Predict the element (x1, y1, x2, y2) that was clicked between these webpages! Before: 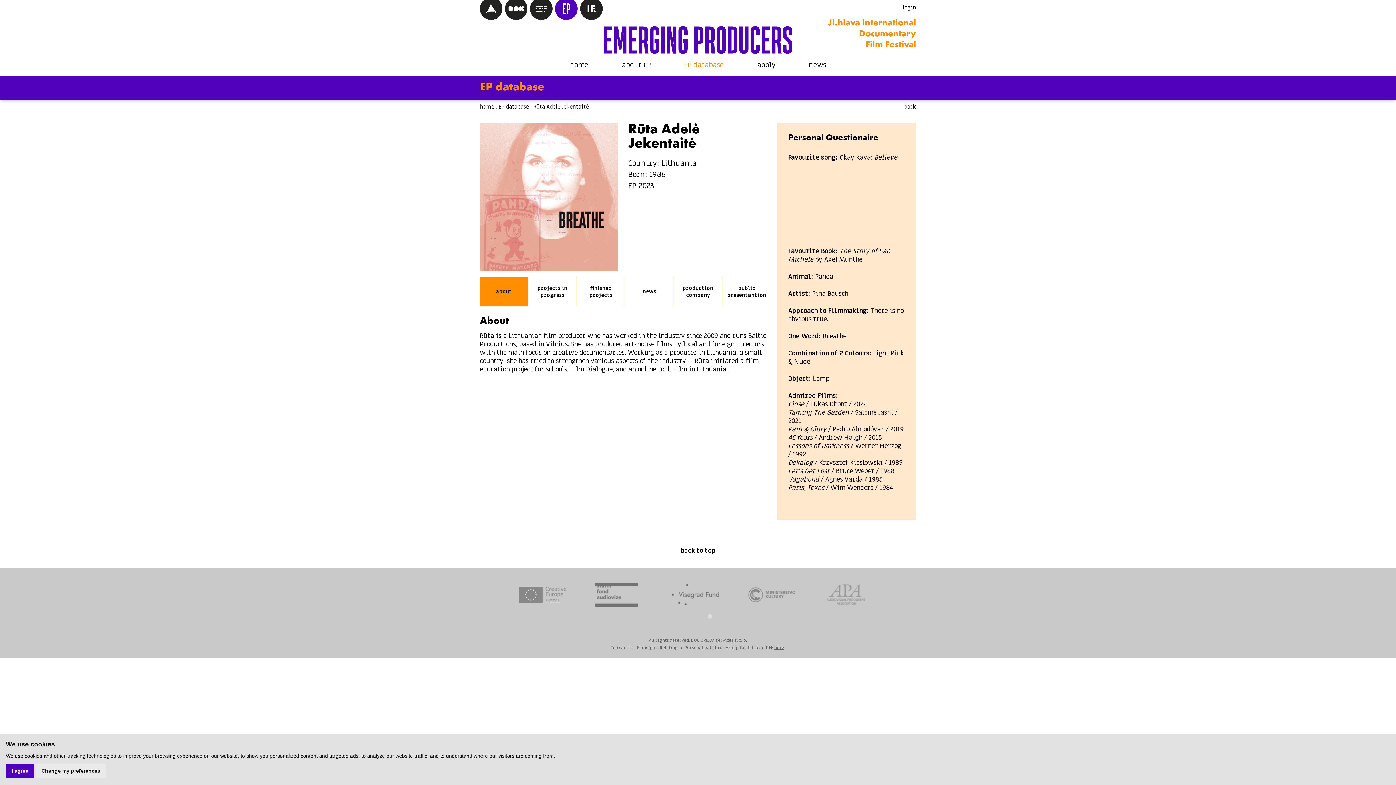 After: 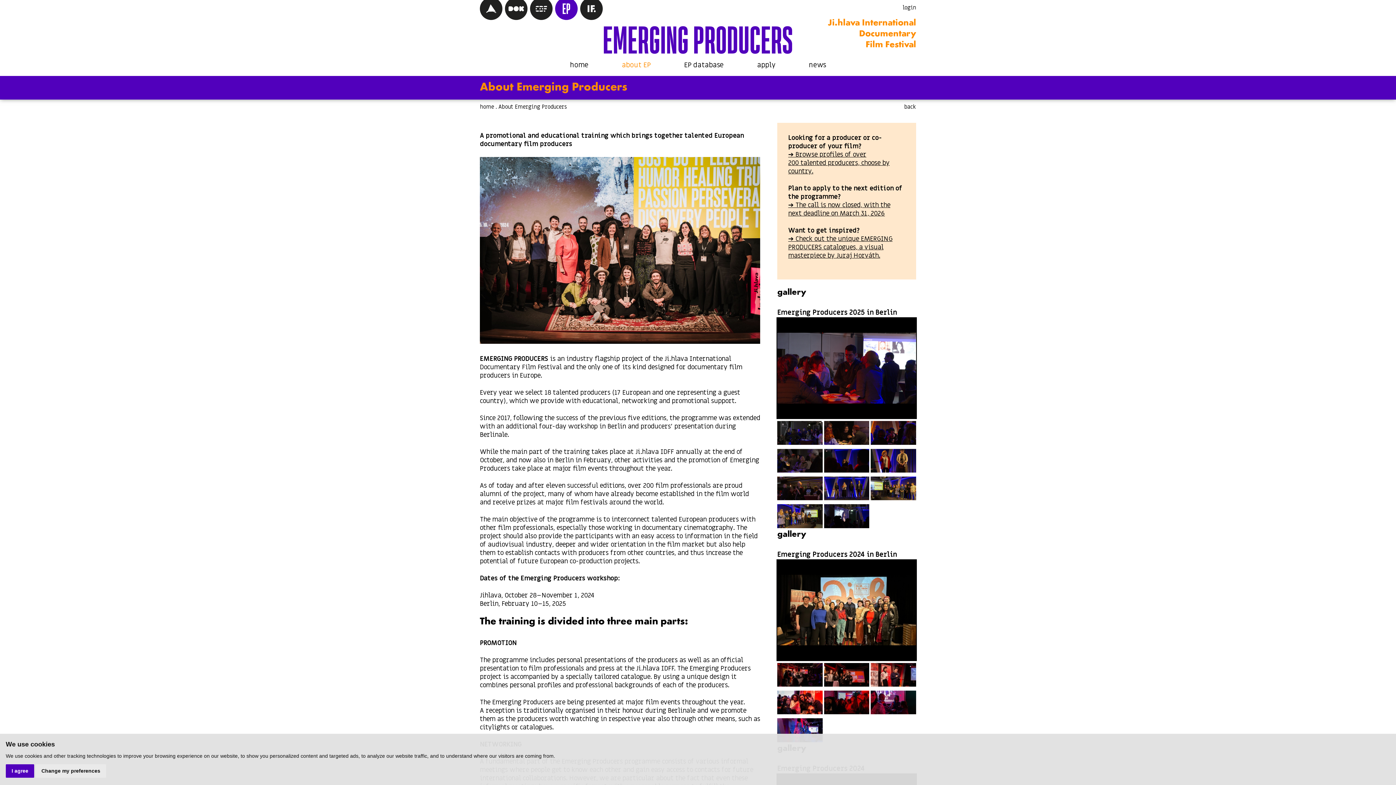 Action: label: about EP bbox: (622, 60, 650, 69)